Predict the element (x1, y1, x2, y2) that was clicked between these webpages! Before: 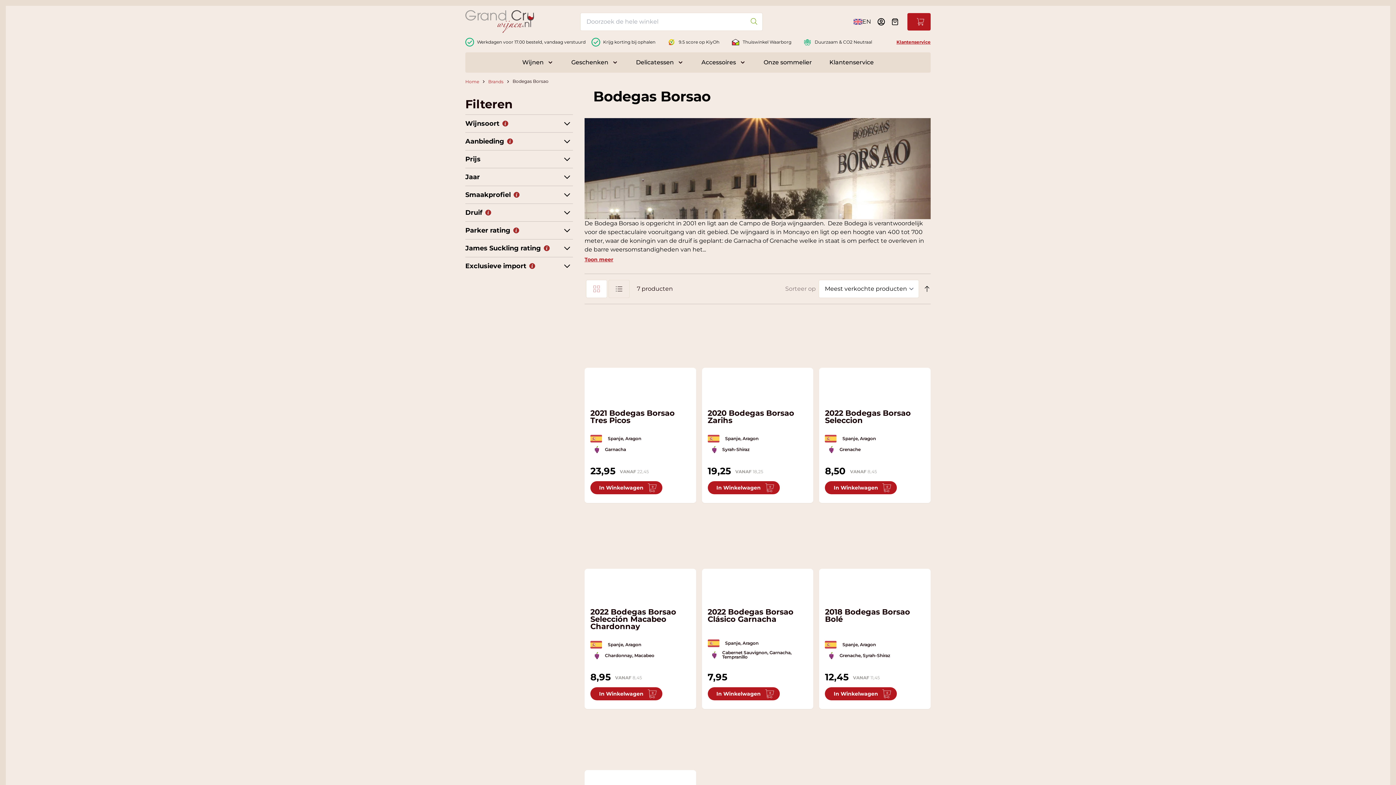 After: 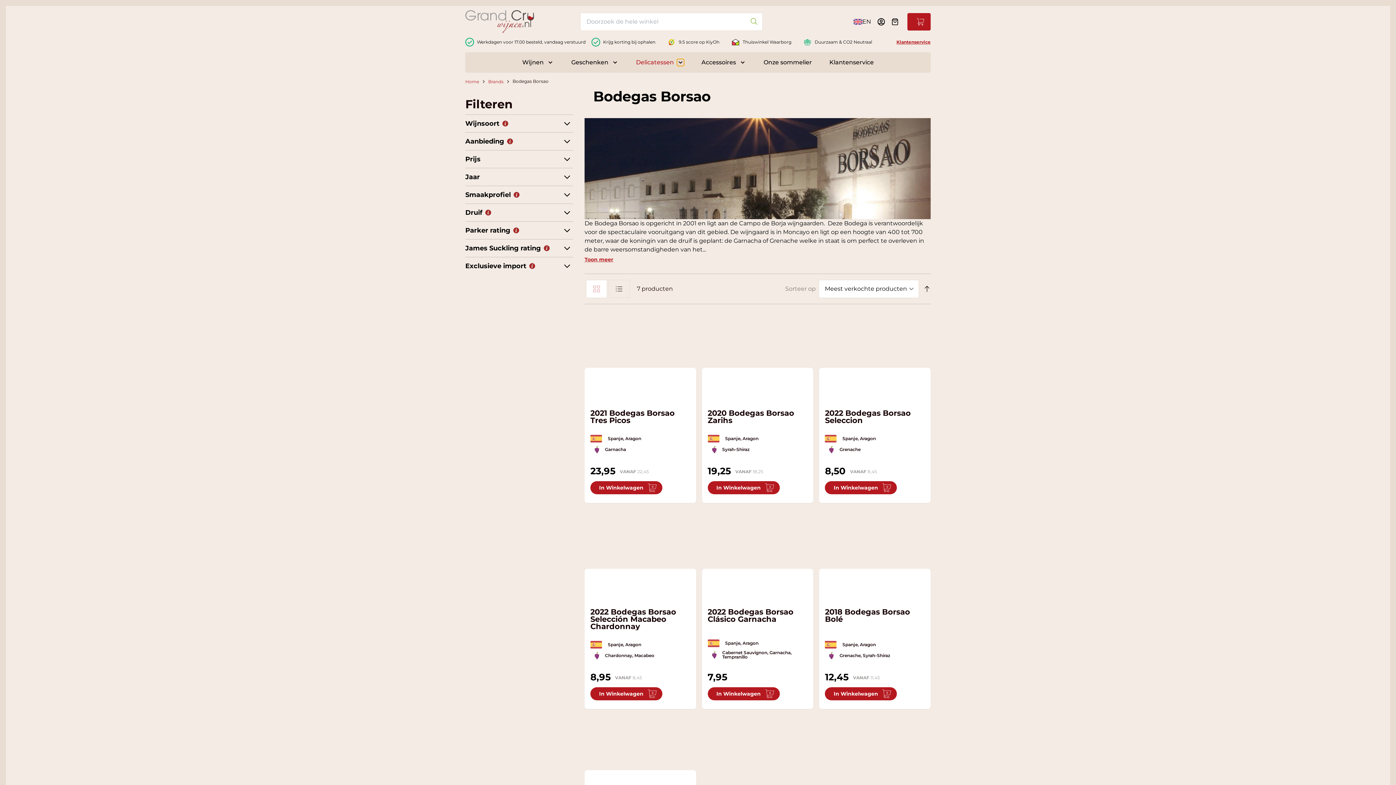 Action: label: Toggle submenu for Delicatessen bbox: (676, 59, 684, 66)